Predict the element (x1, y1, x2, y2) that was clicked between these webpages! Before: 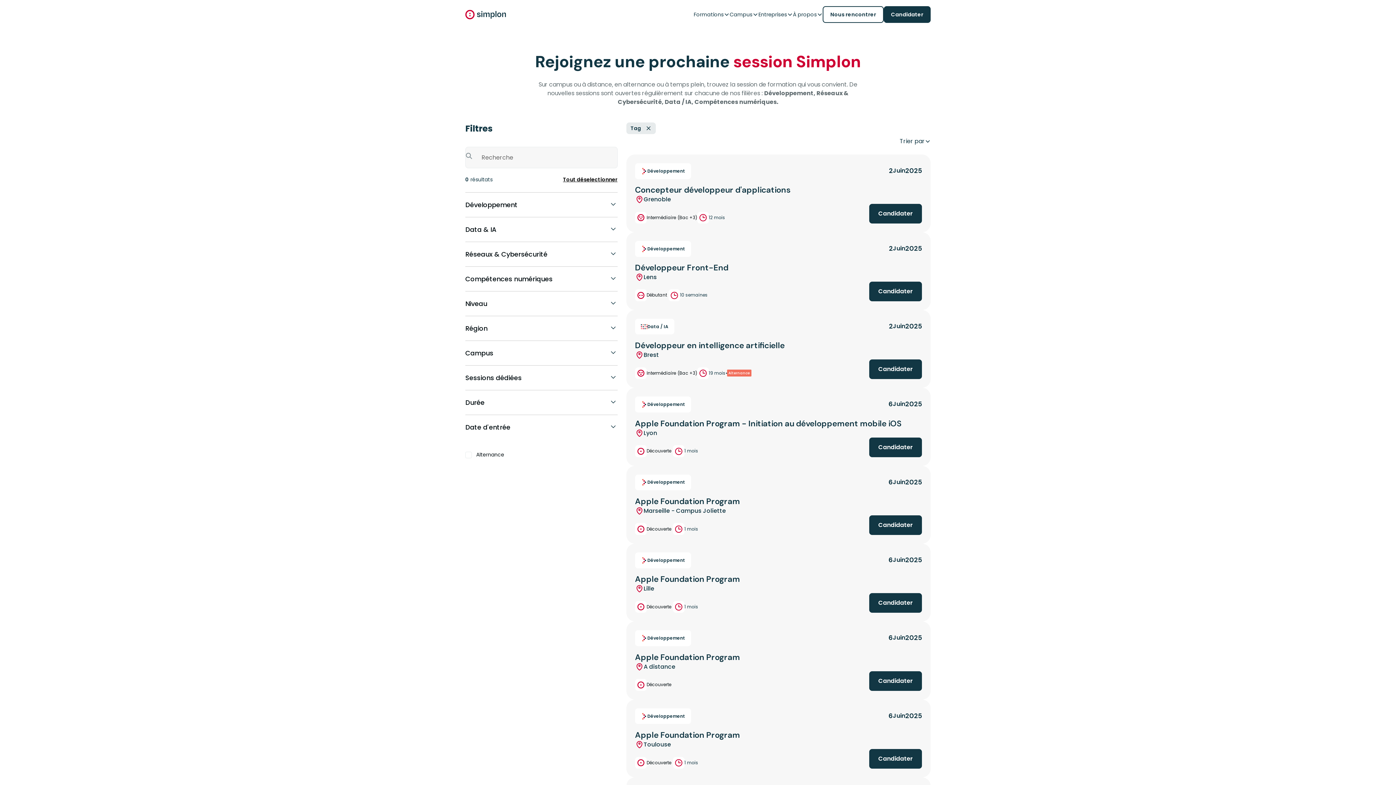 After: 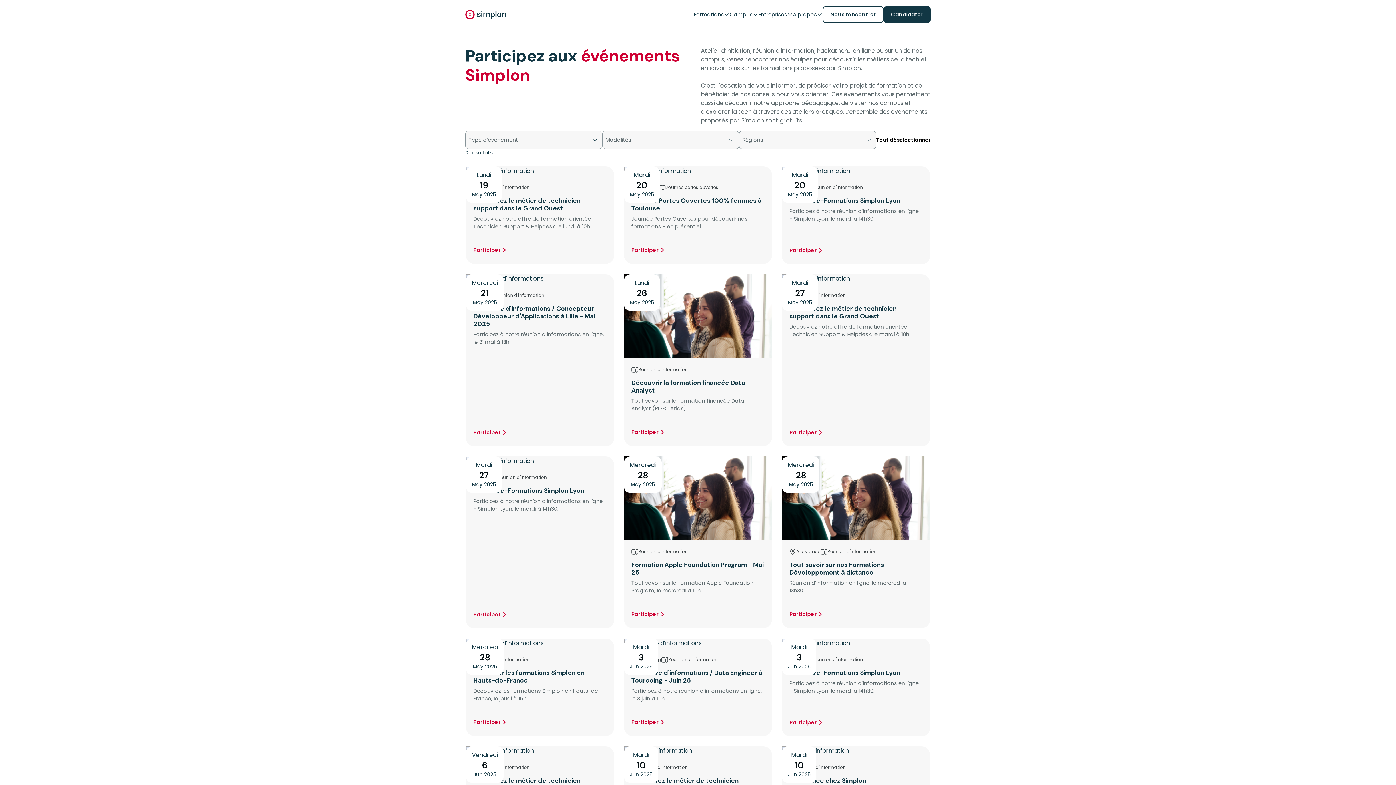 Action: bbox: (823, 6, 883, 22) label: Nous rencontrer